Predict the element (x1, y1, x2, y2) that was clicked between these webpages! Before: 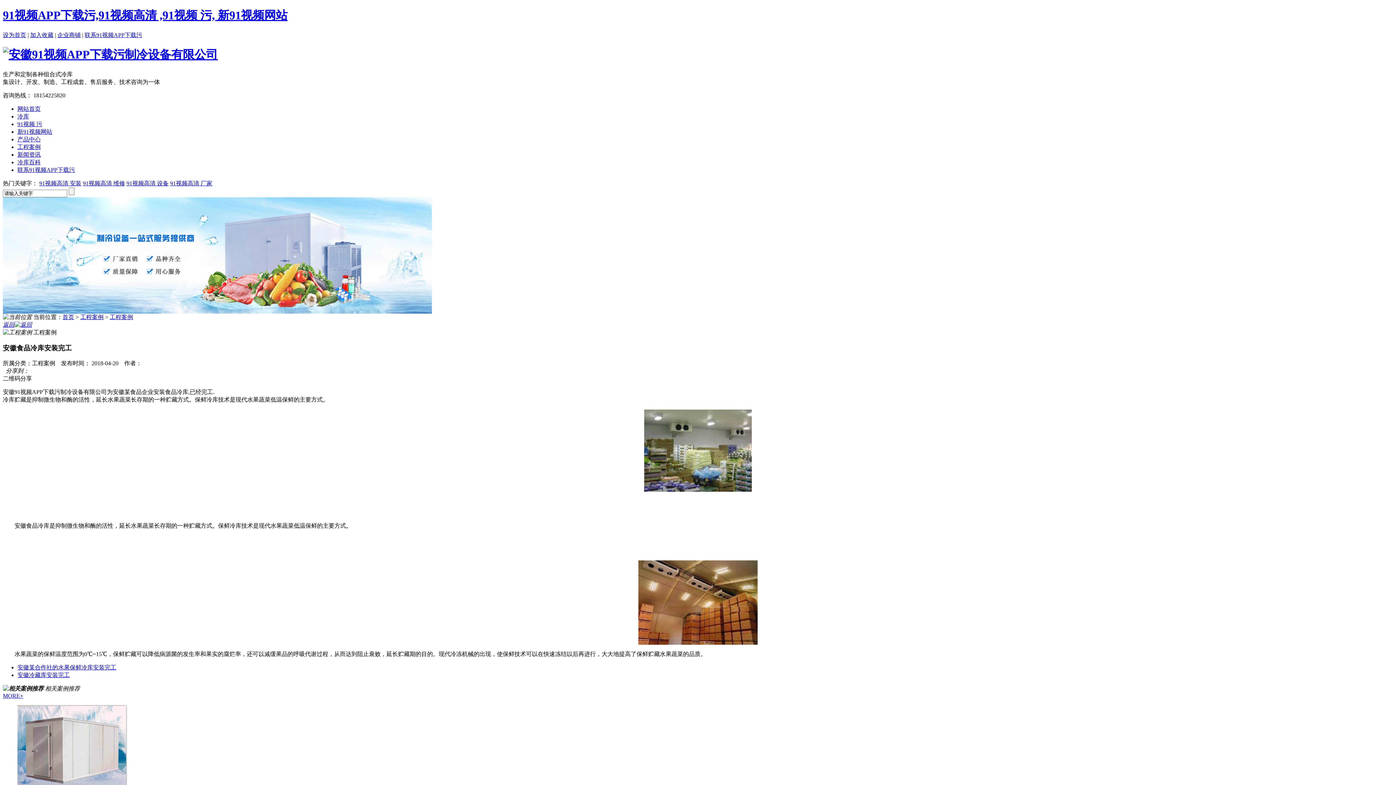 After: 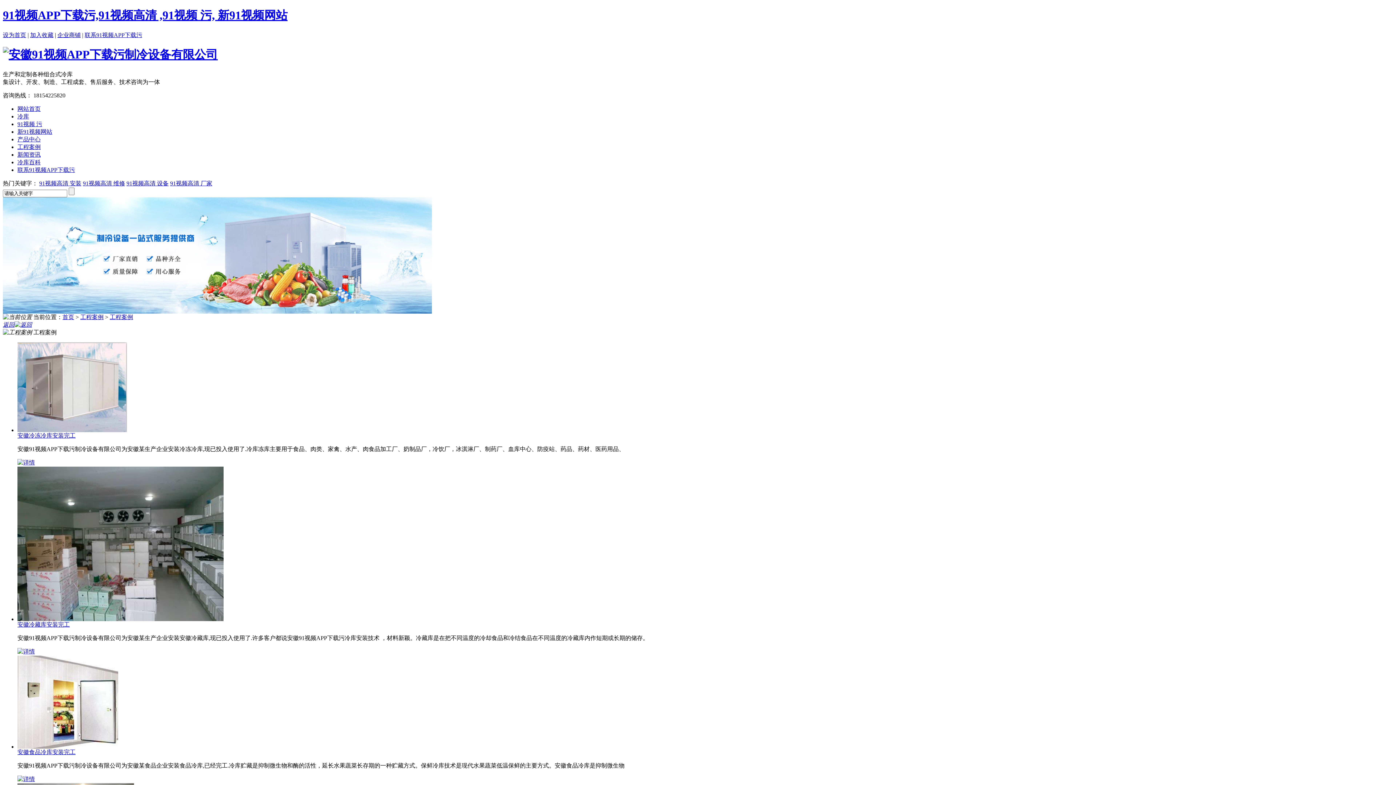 Action: bbox: (109, 314, 133, 320) label: 工程案例